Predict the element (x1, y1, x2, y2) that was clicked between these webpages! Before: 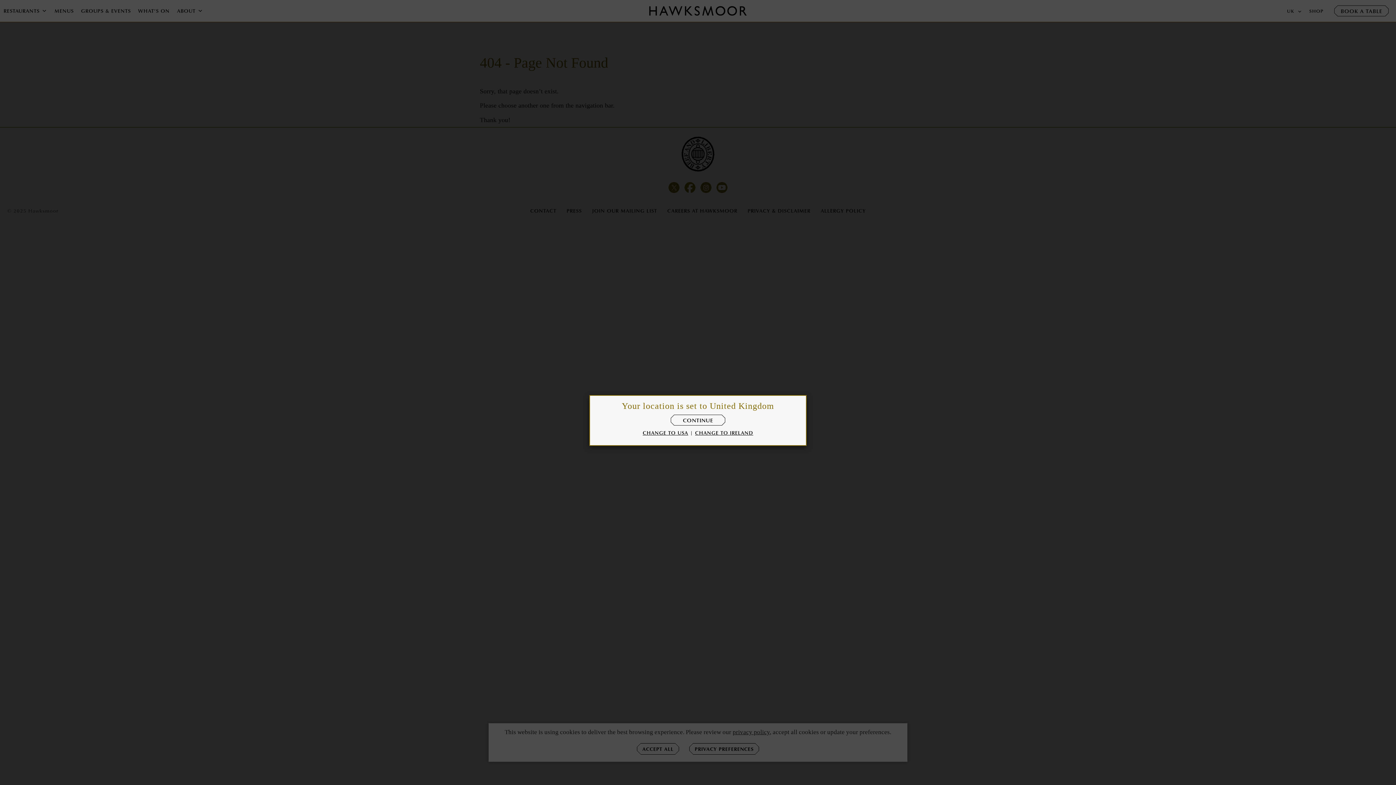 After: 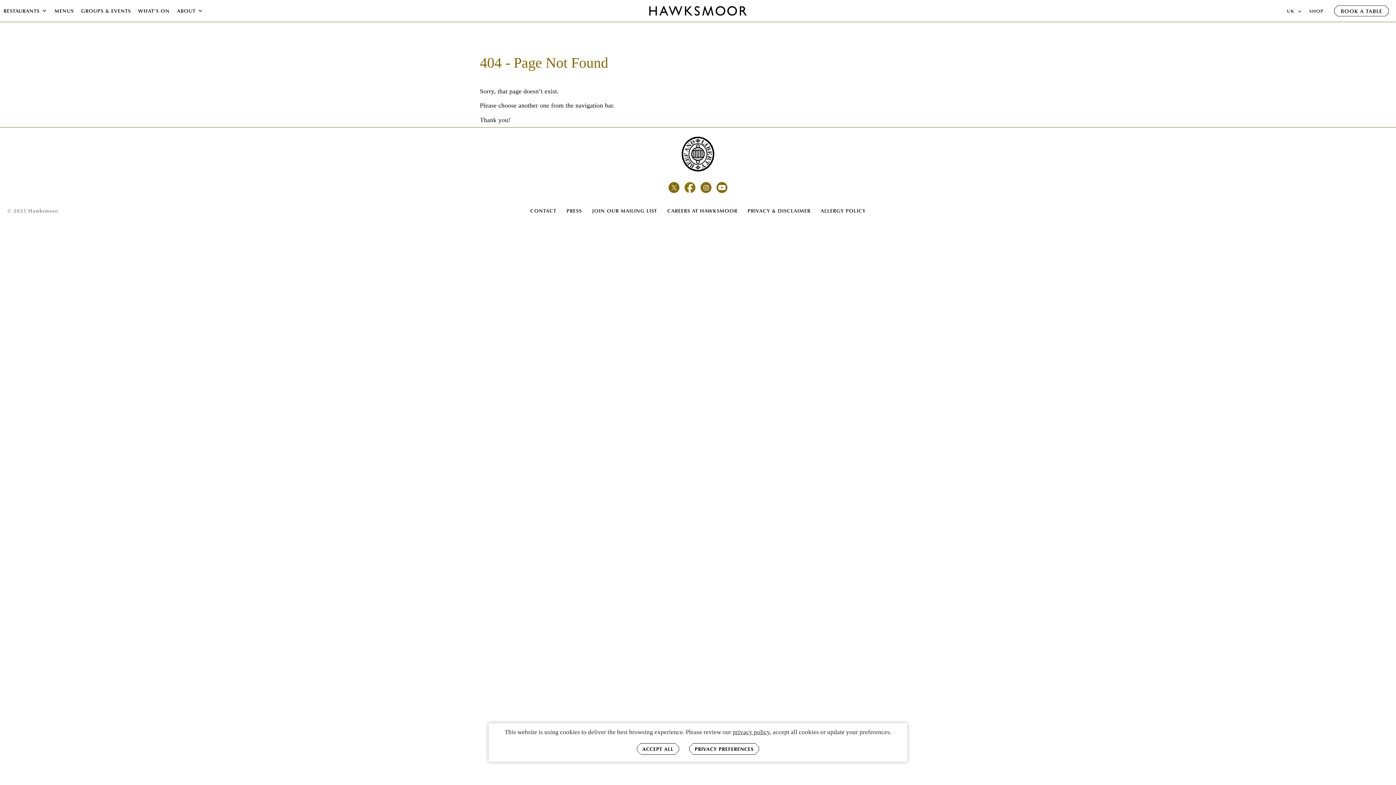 Action: bbox: (670, 414, 725, 425) label: CONTINUE